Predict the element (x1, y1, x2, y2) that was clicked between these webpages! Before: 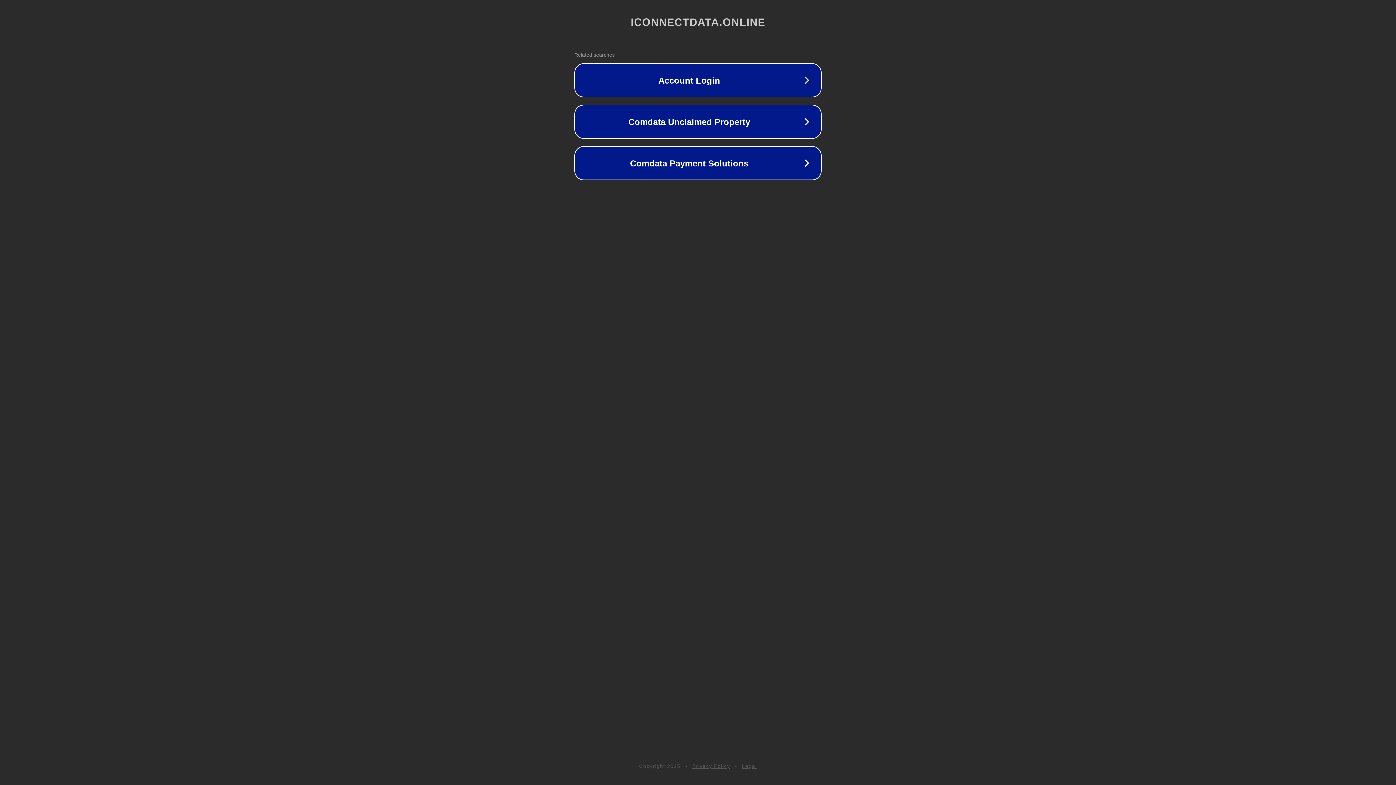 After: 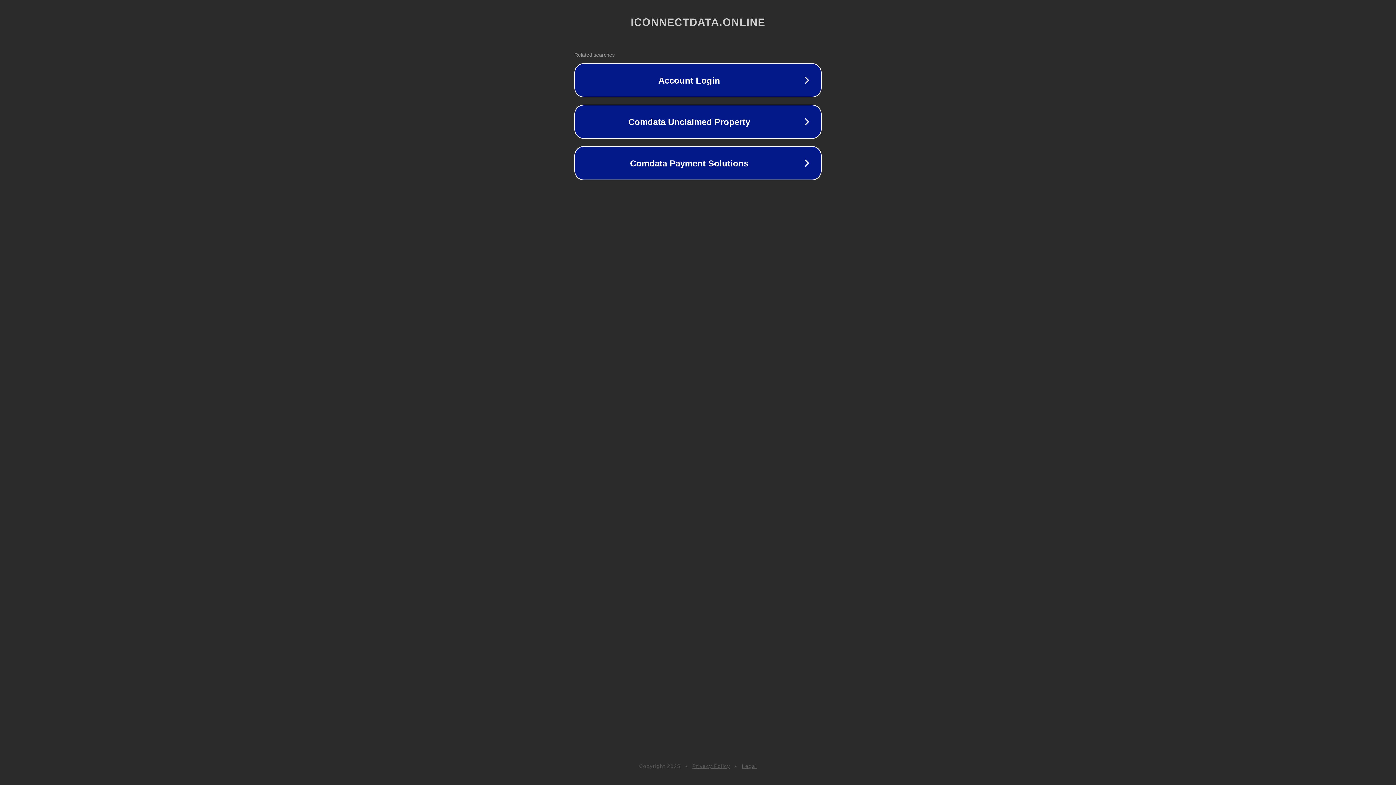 Action: bbox: (692, 763, 730, 769) label: Privacy Policy